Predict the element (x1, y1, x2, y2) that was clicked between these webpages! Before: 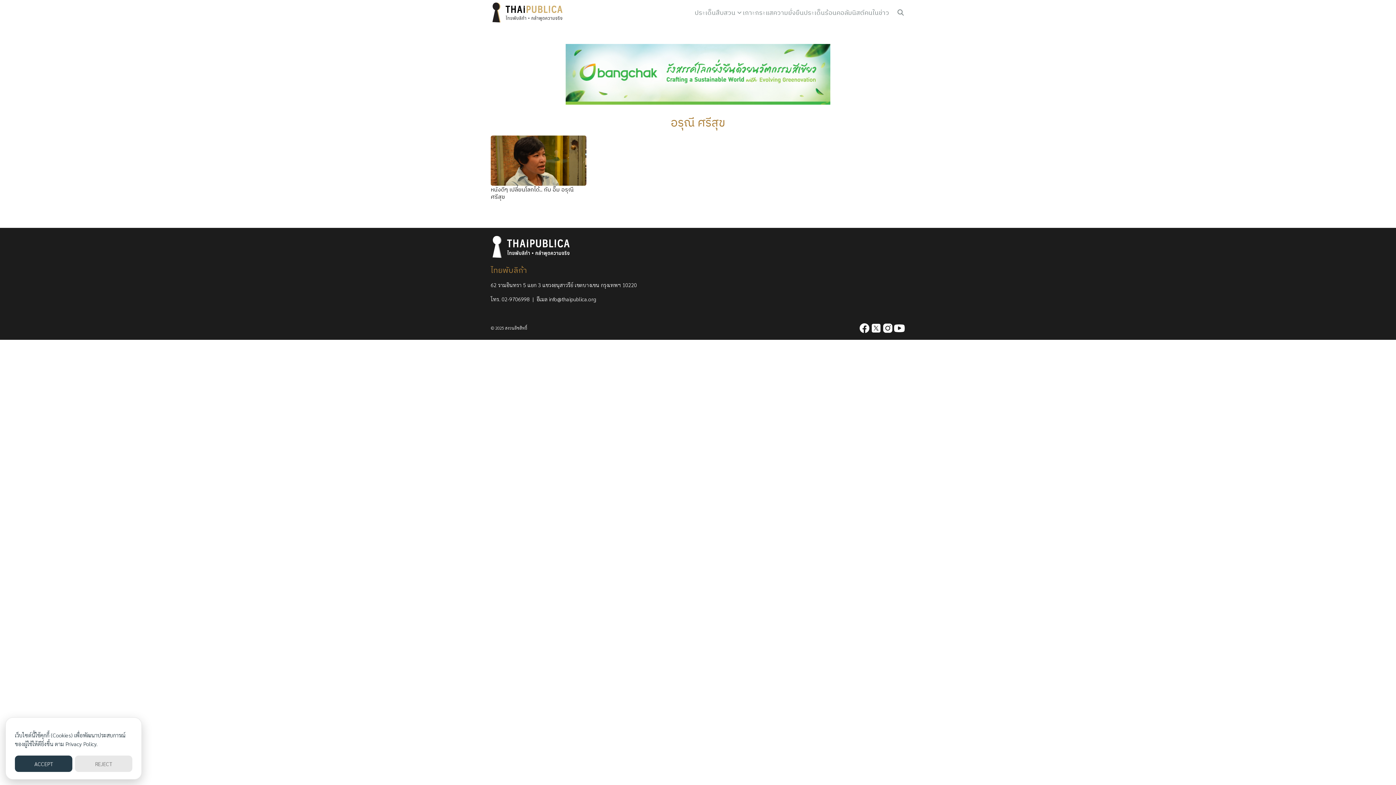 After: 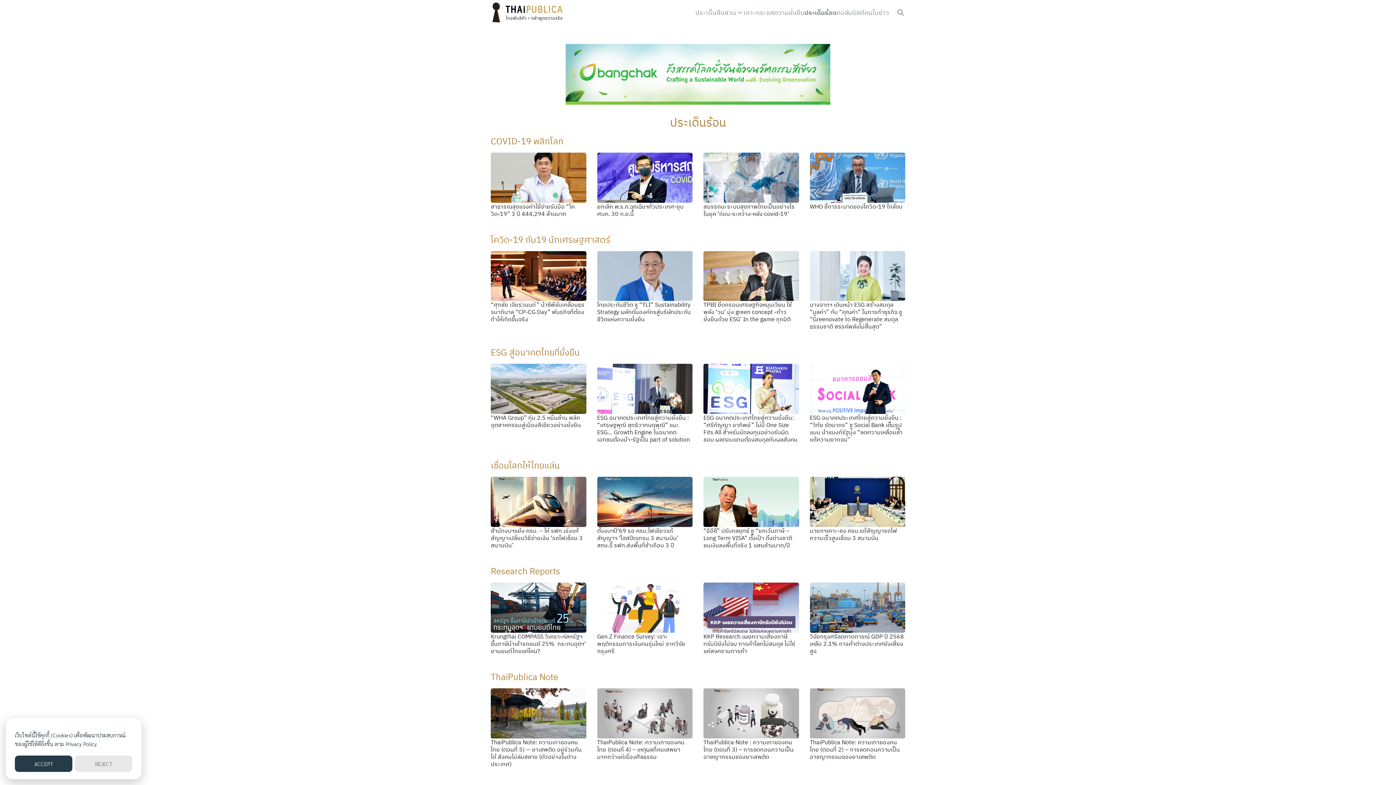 Action: bbox: (804, 0, 836, 25) label: ประเด็นร้อน